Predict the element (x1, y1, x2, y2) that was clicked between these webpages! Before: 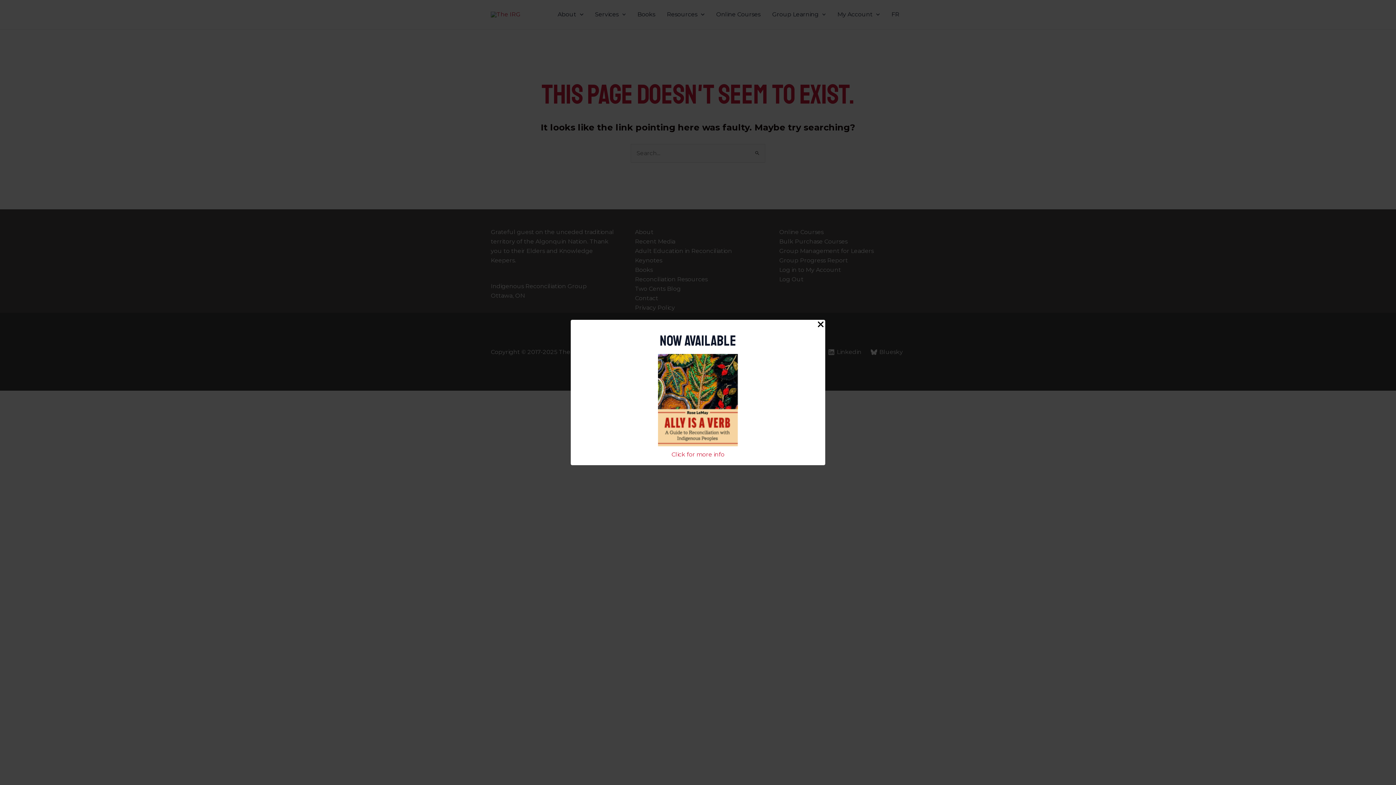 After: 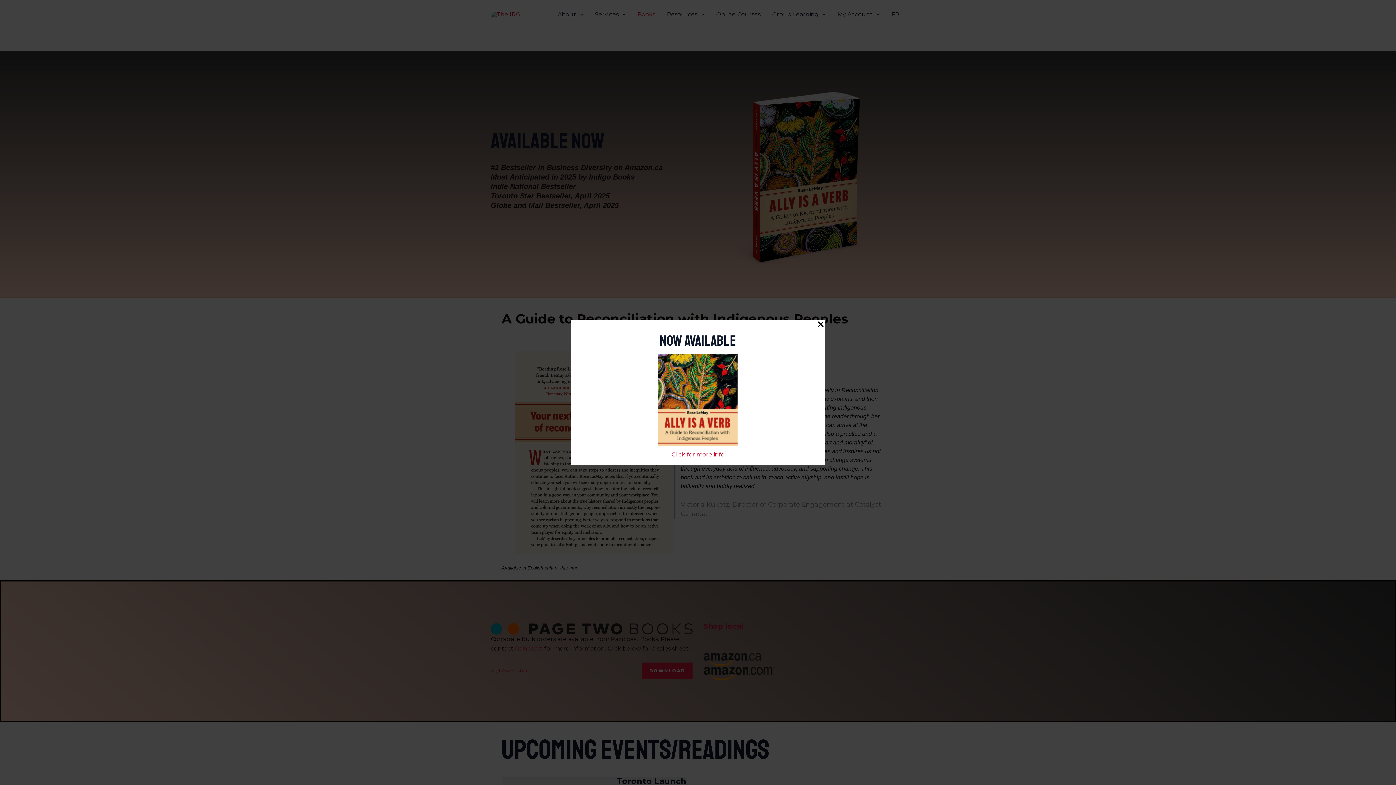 Action: label: Click for more info bbox: (671, 452, 724, 457)